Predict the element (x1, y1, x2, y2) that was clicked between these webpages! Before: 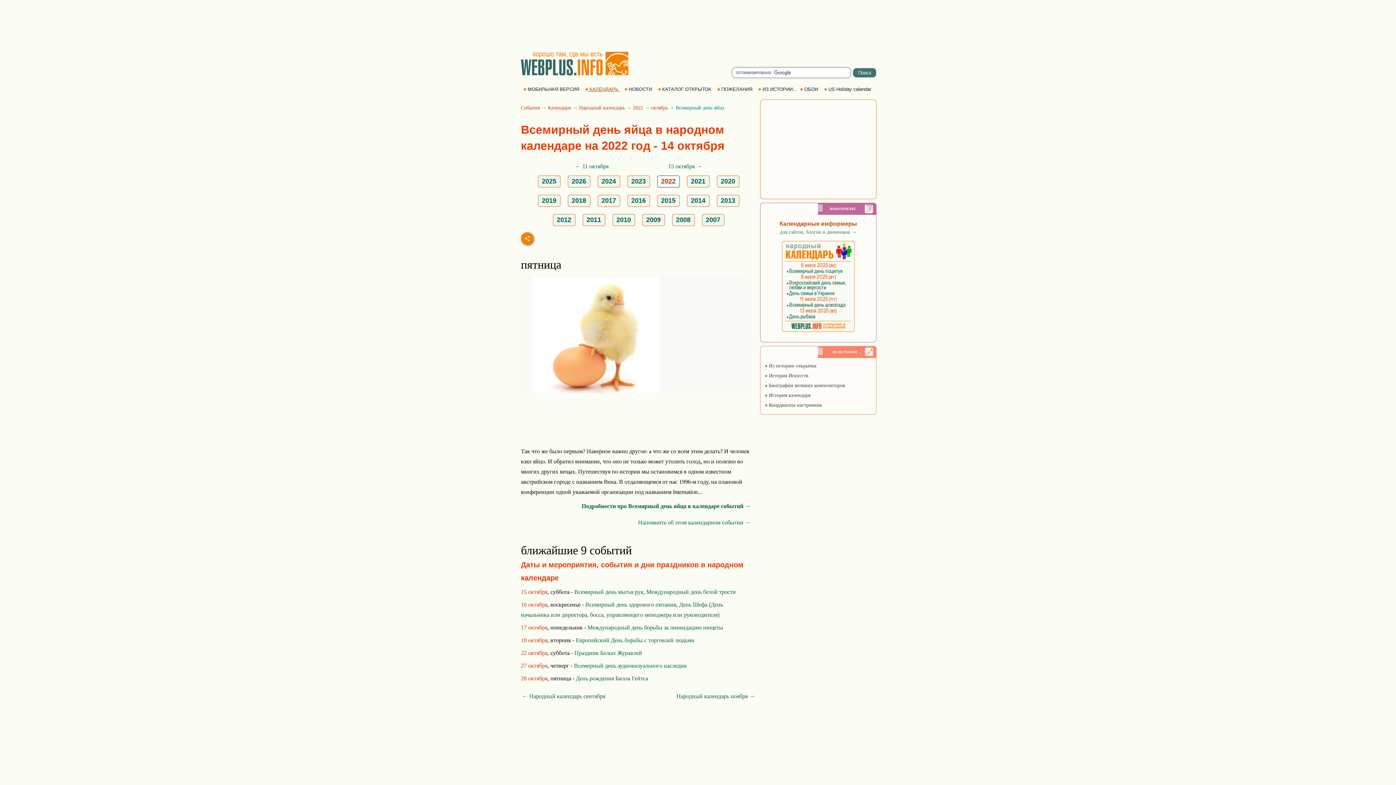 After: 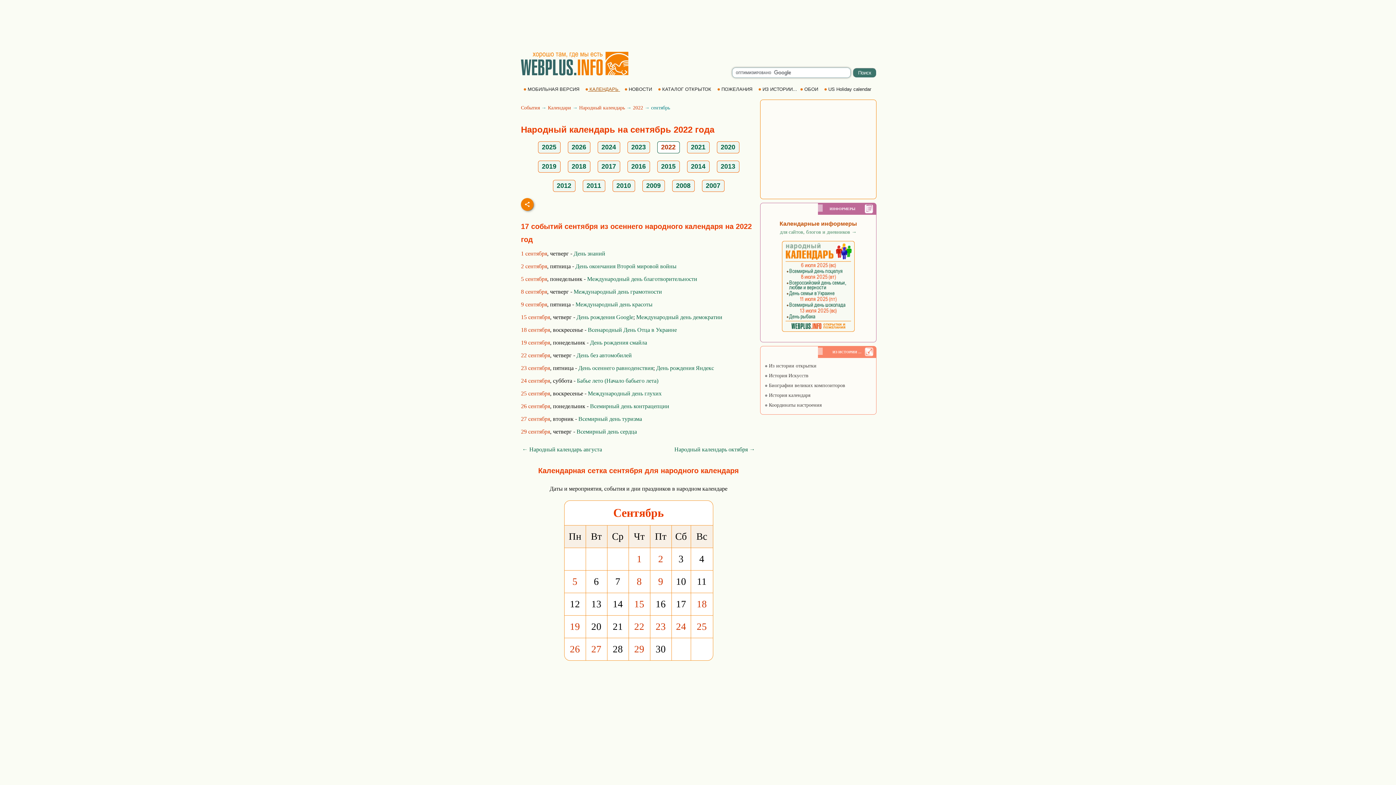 Action: label: ← Народный календарь сентября bbox: (522, 693, 605, 699)